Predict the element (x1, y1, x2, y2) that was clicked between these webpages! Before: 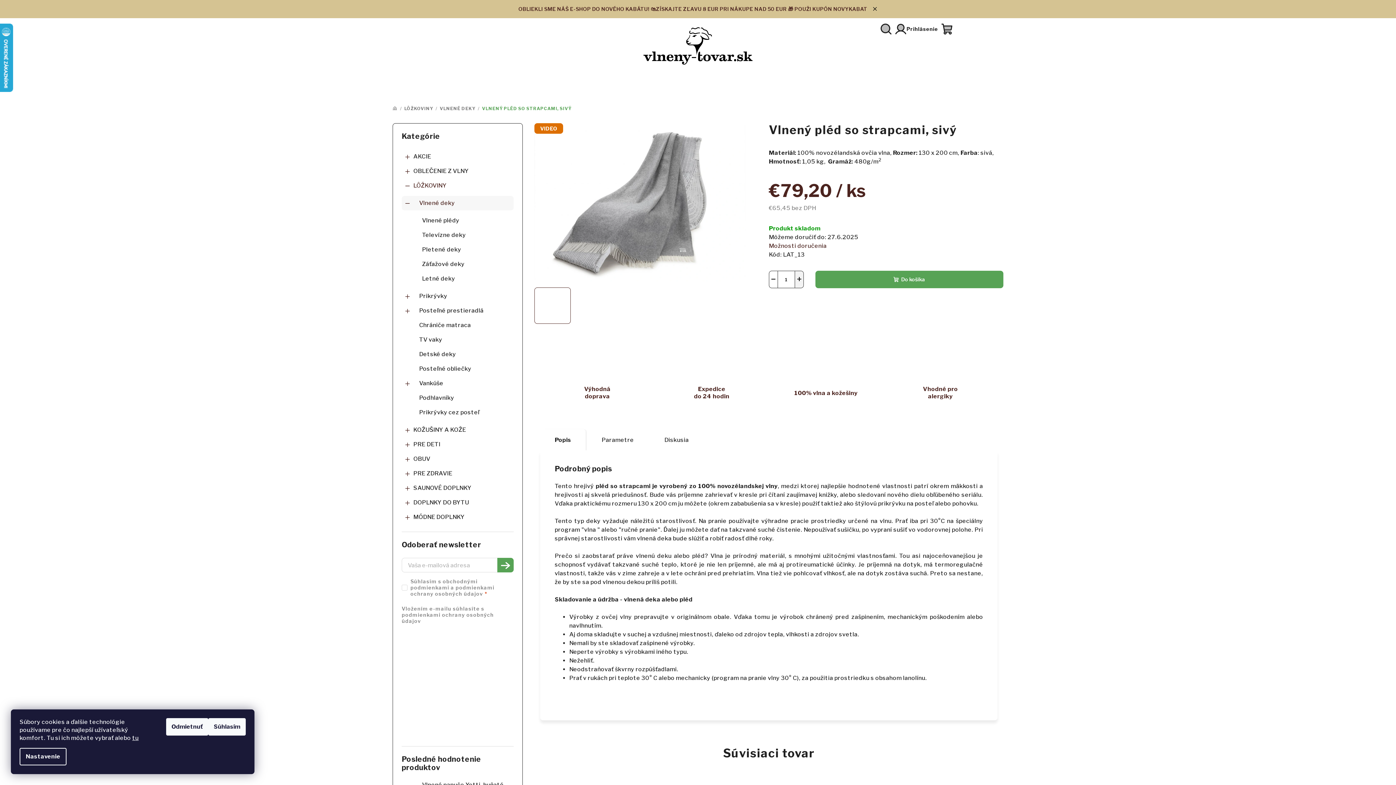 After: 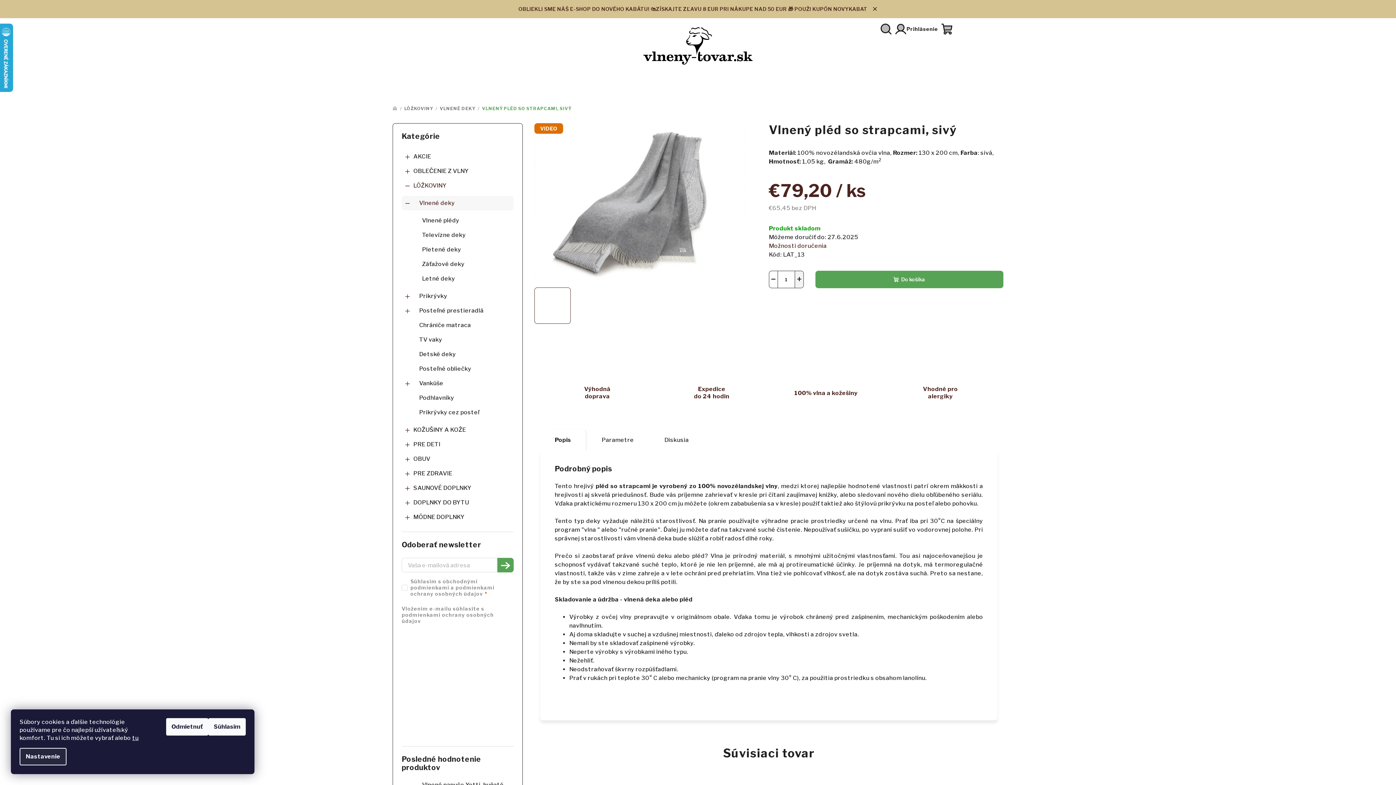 Action: bbox: (19, 748, 66, 765) label: Nastavenie